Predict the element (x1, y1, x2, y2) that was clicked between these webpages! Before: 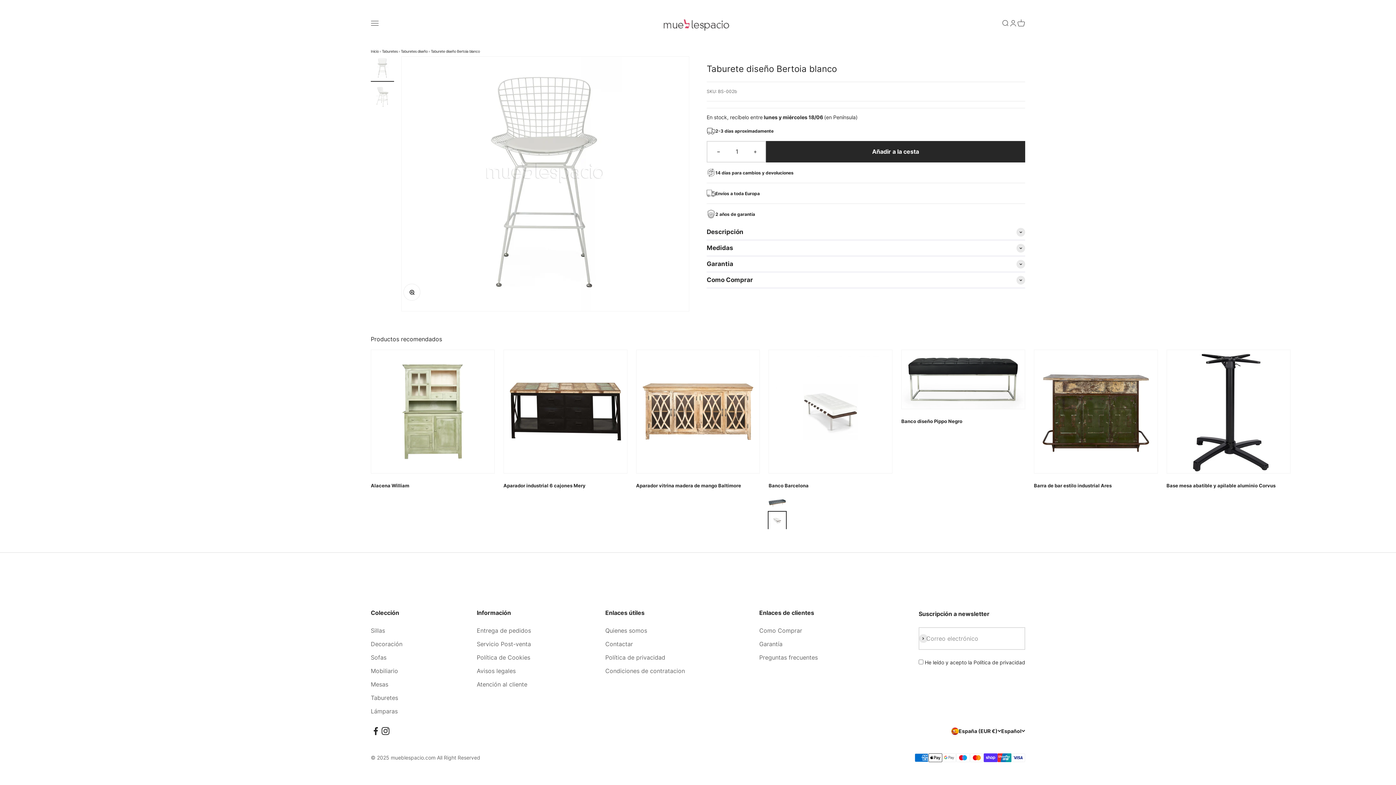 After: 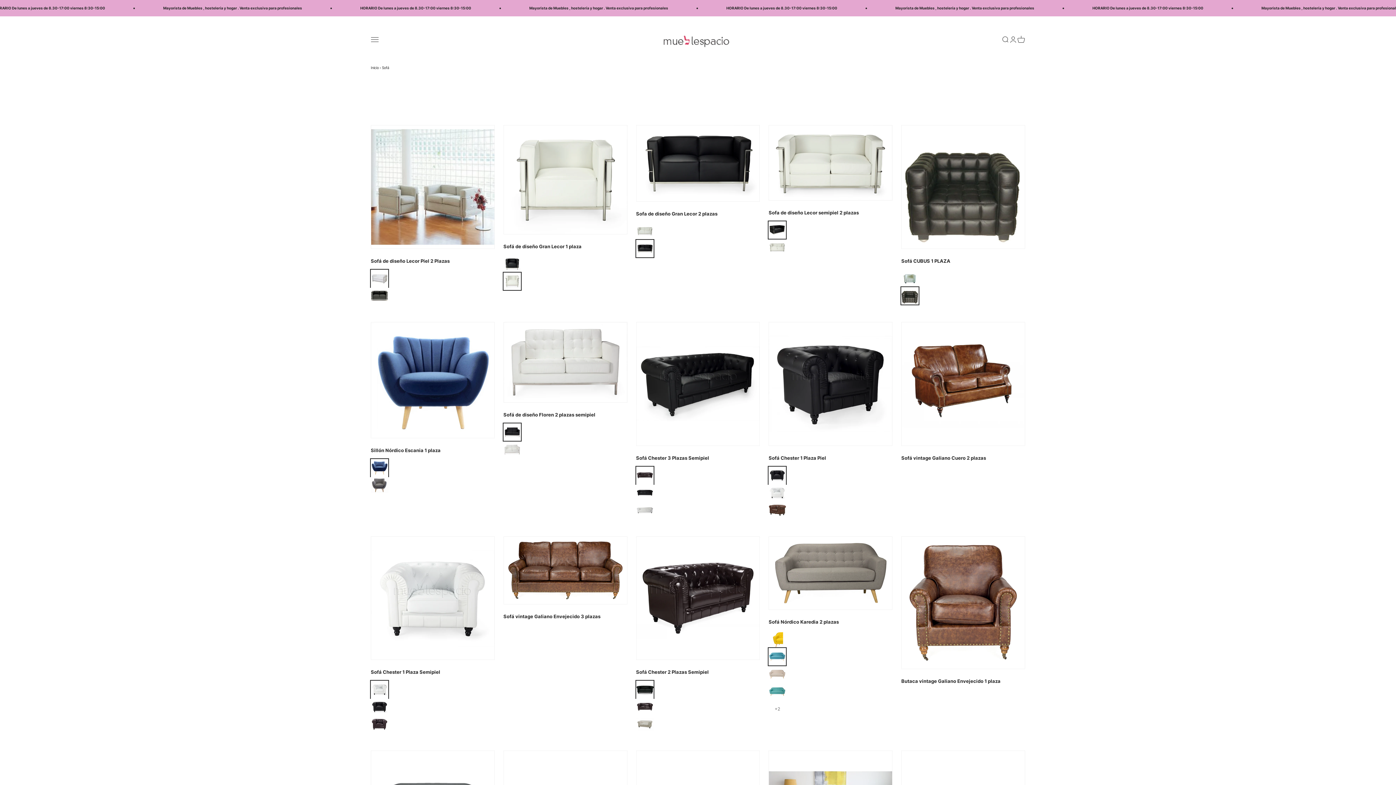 Action: label: Sofas bbox: (370, 653, 386, 662)